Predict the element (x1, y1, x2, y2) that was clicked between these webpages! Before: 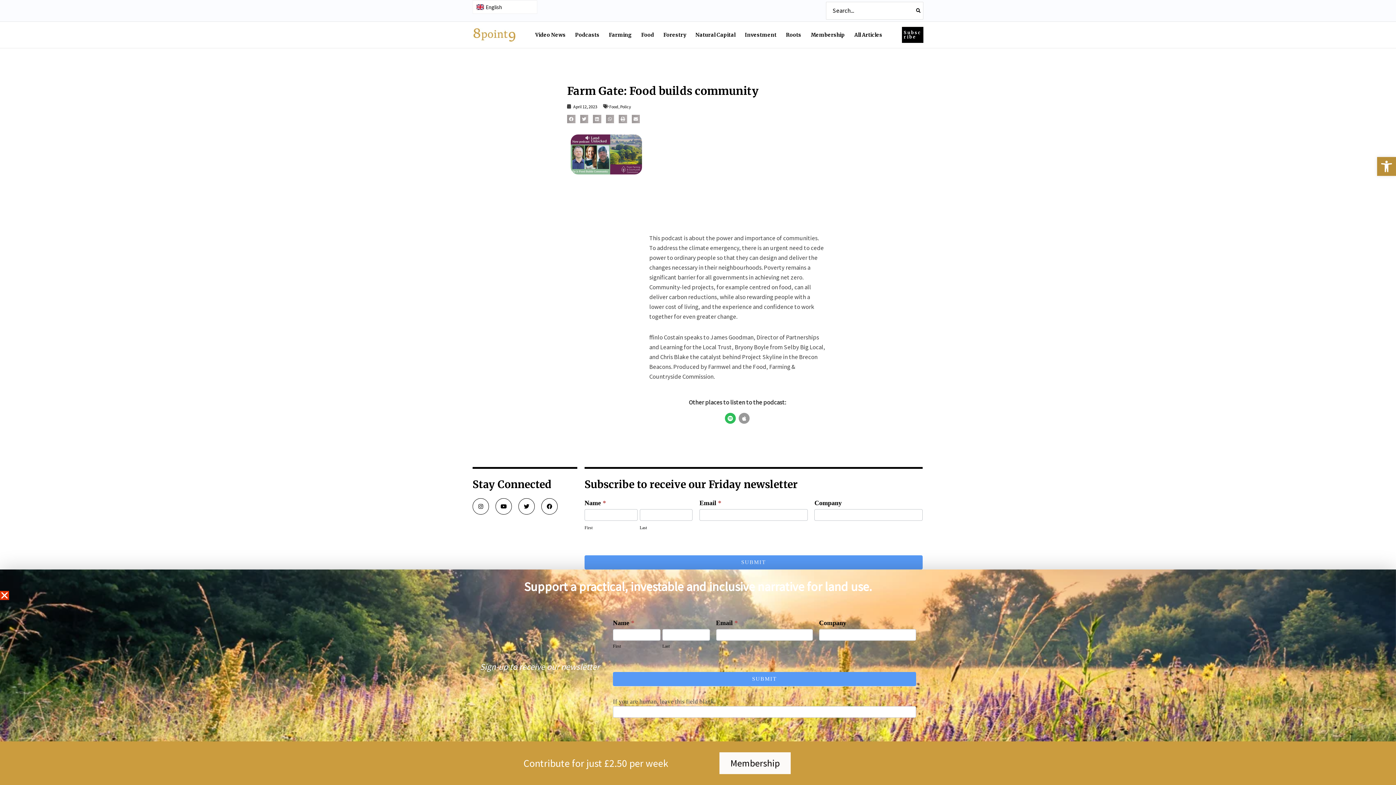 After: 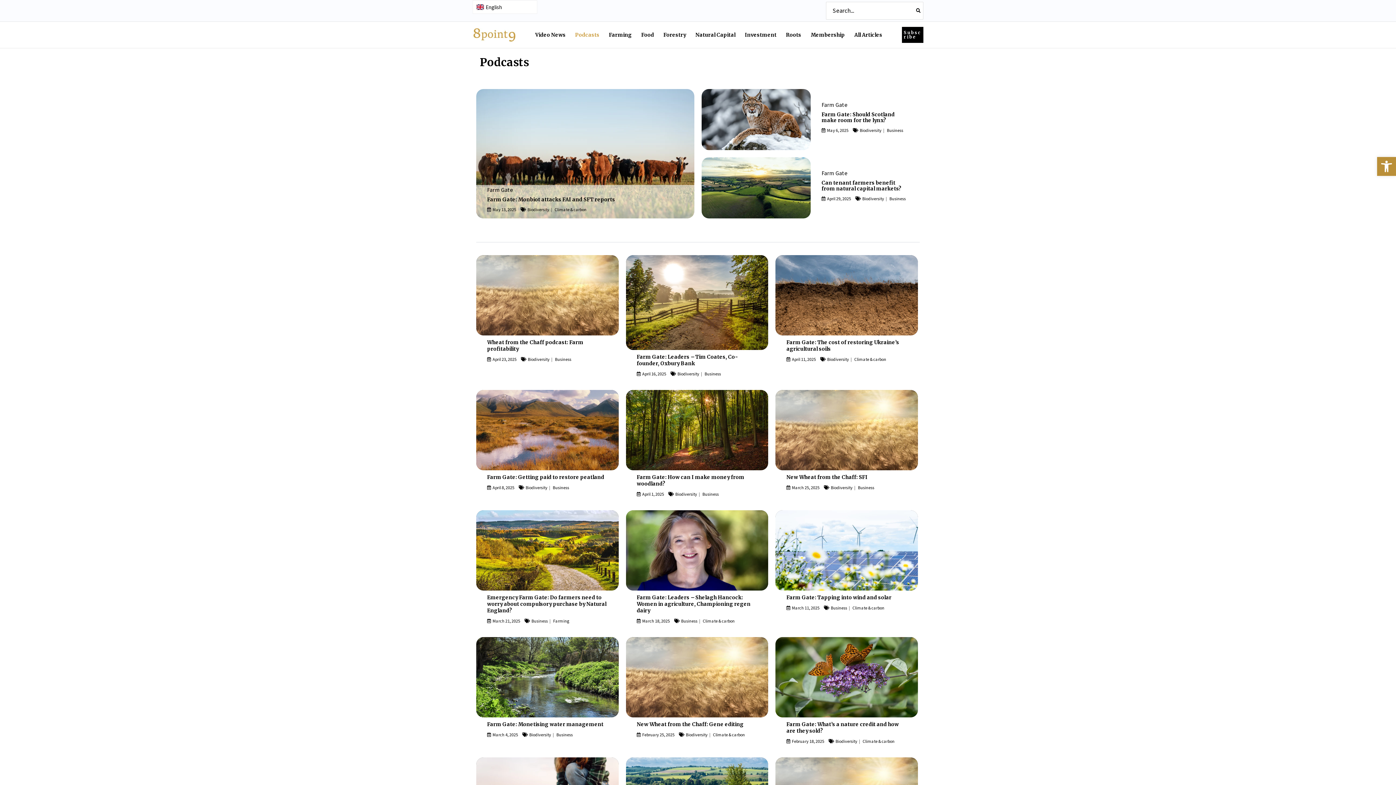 Action: bbox: (570, 25, 604, 43) label: Podcasts